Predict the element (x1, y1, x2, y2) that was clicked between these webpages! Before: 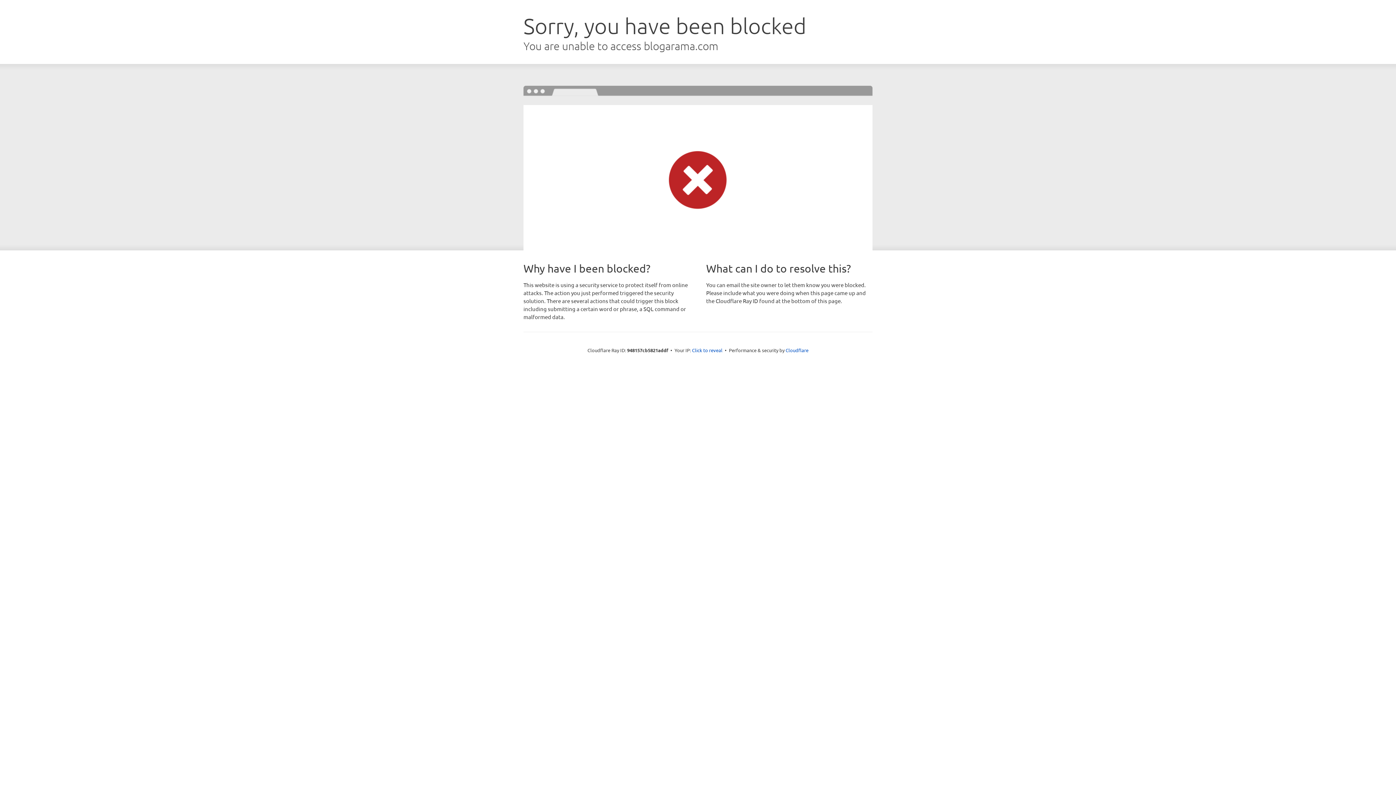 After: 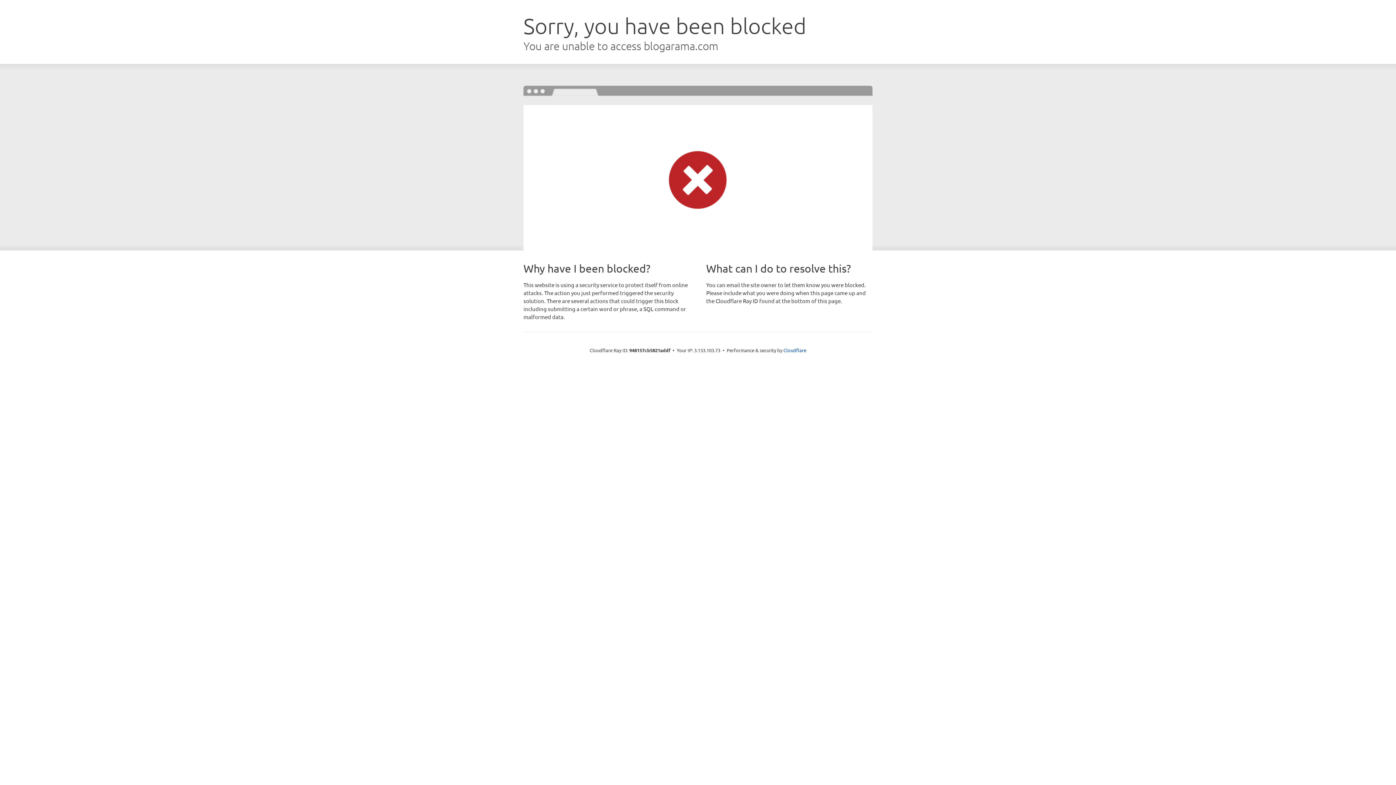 Action: label: Click to reveal bbox: (692, 346, 722, 353)